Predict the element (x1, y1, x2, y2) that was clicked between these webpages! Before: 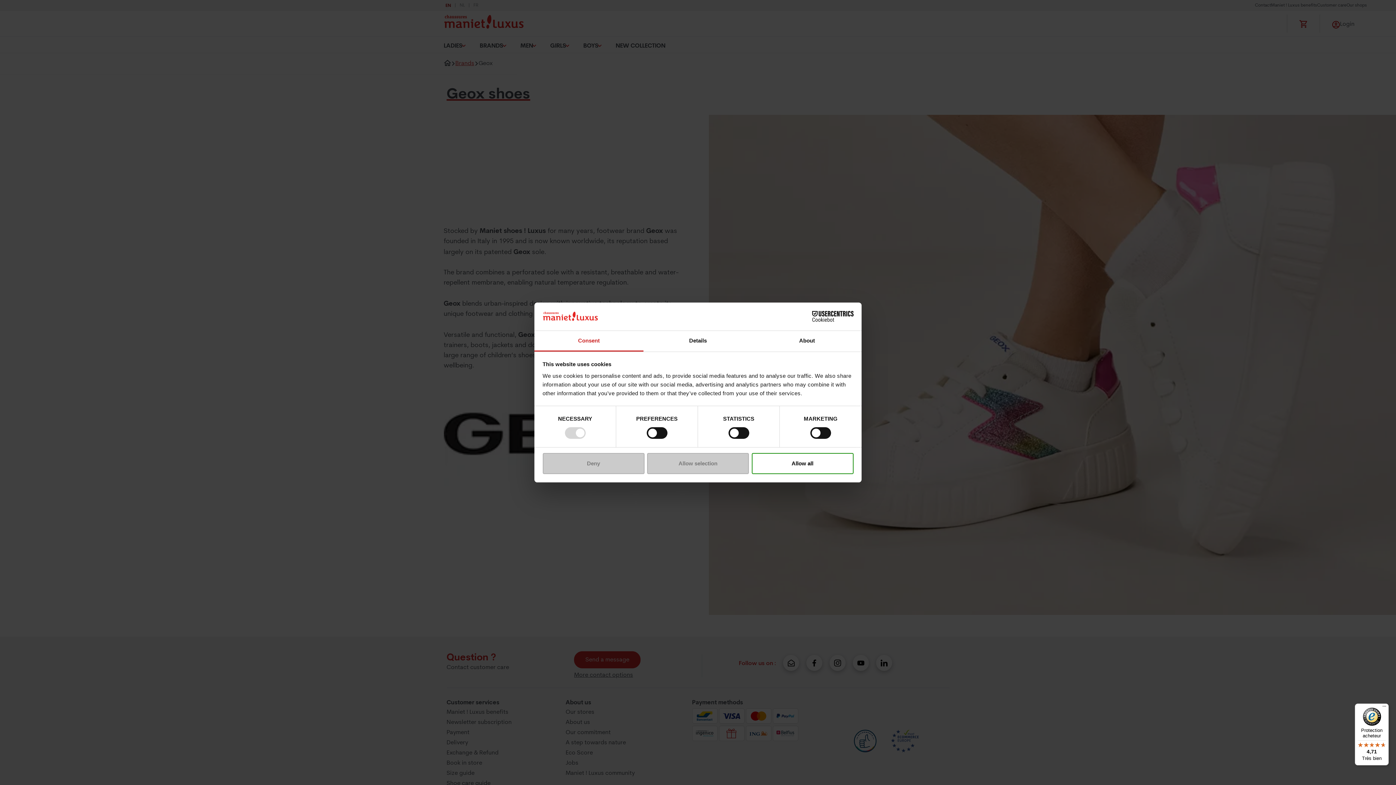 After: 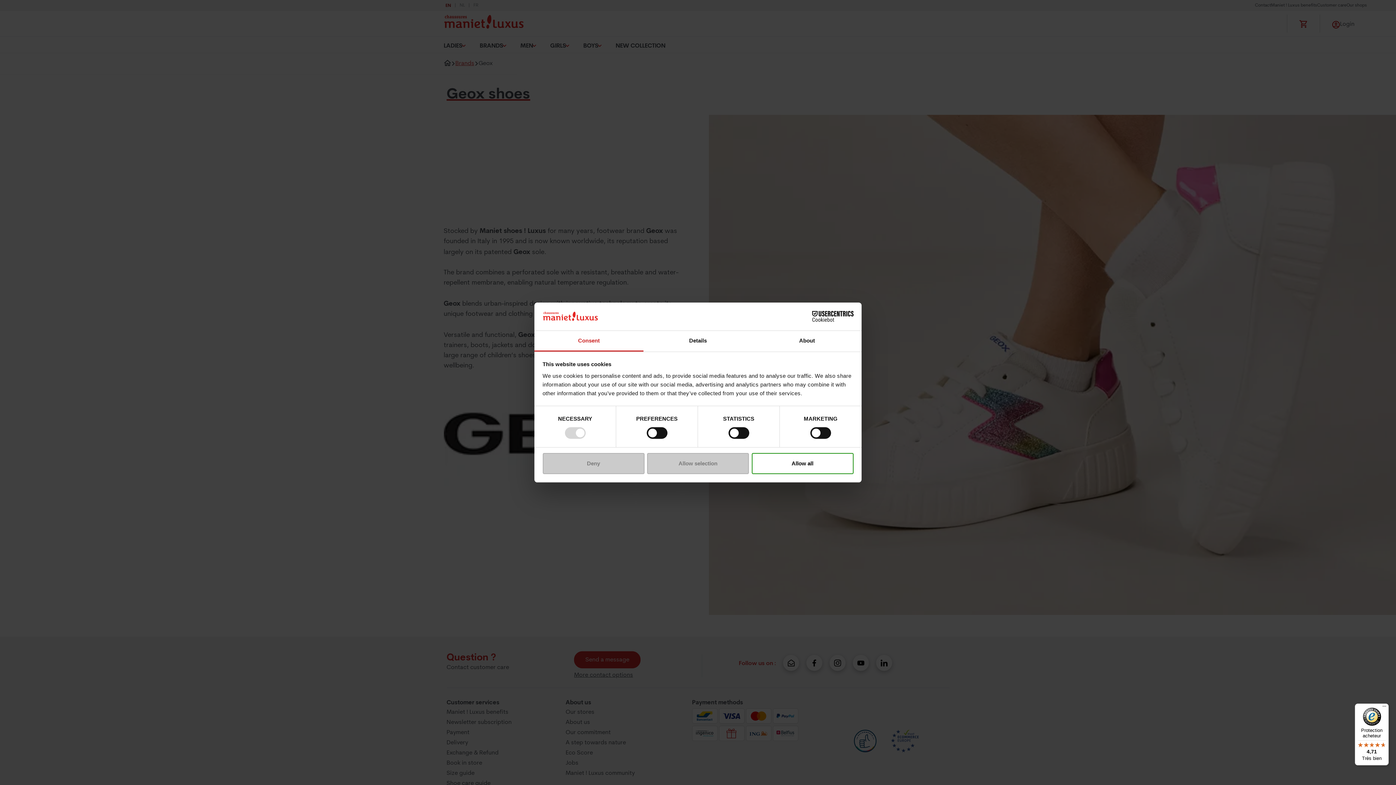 Action: label: Cookiebot - opens in a new window bbox: (790, 311, 853, 322)